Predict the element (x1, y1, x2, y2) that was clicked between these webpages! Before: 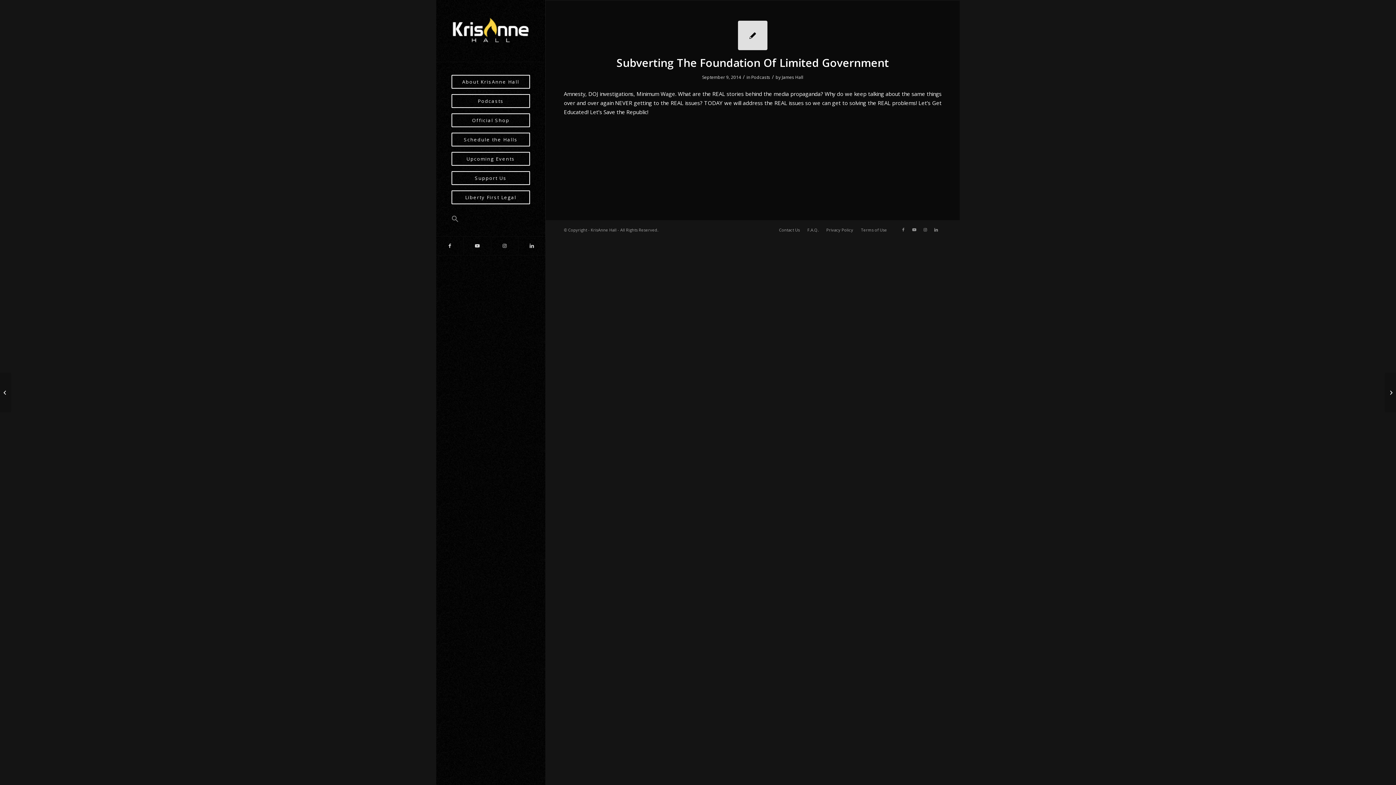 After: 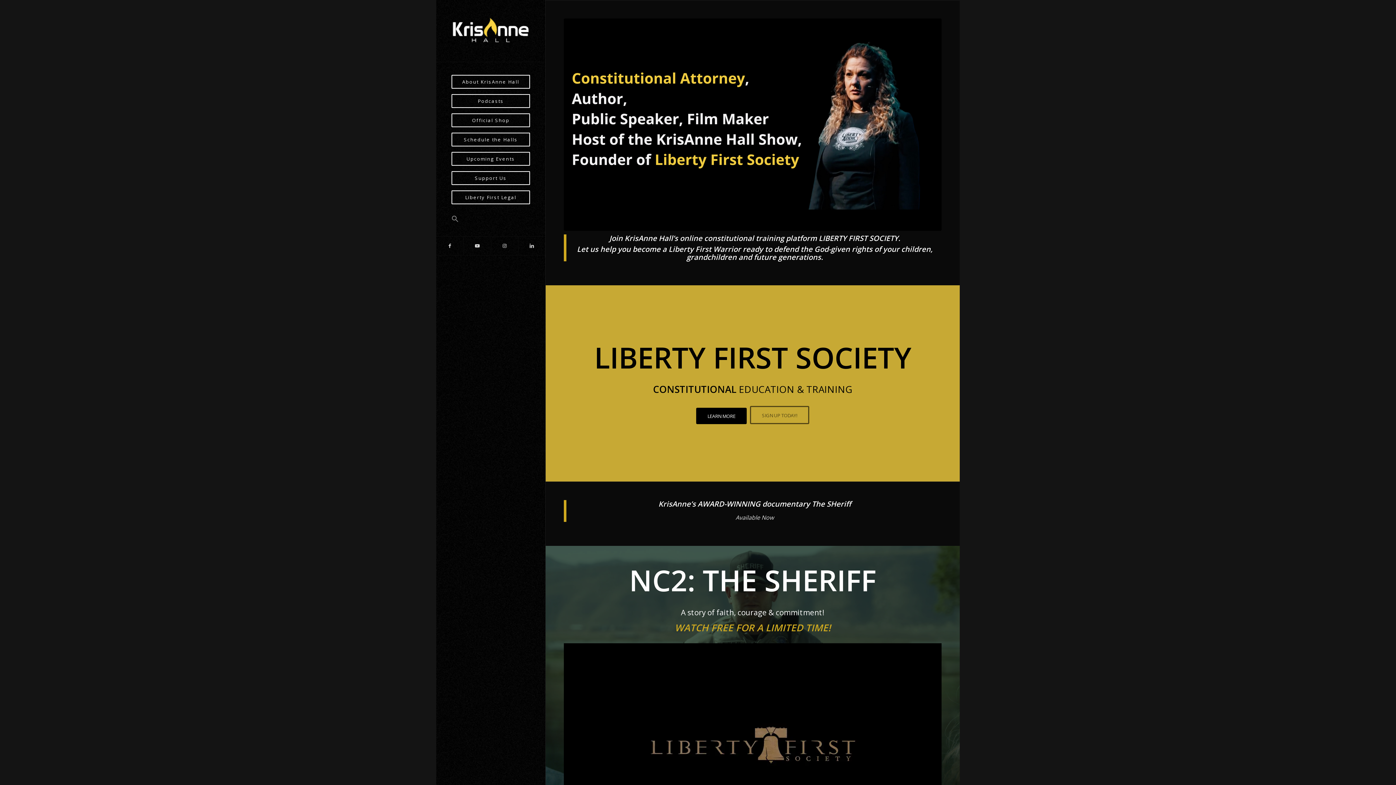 Action: bbox: (450, 14, 530, 47)